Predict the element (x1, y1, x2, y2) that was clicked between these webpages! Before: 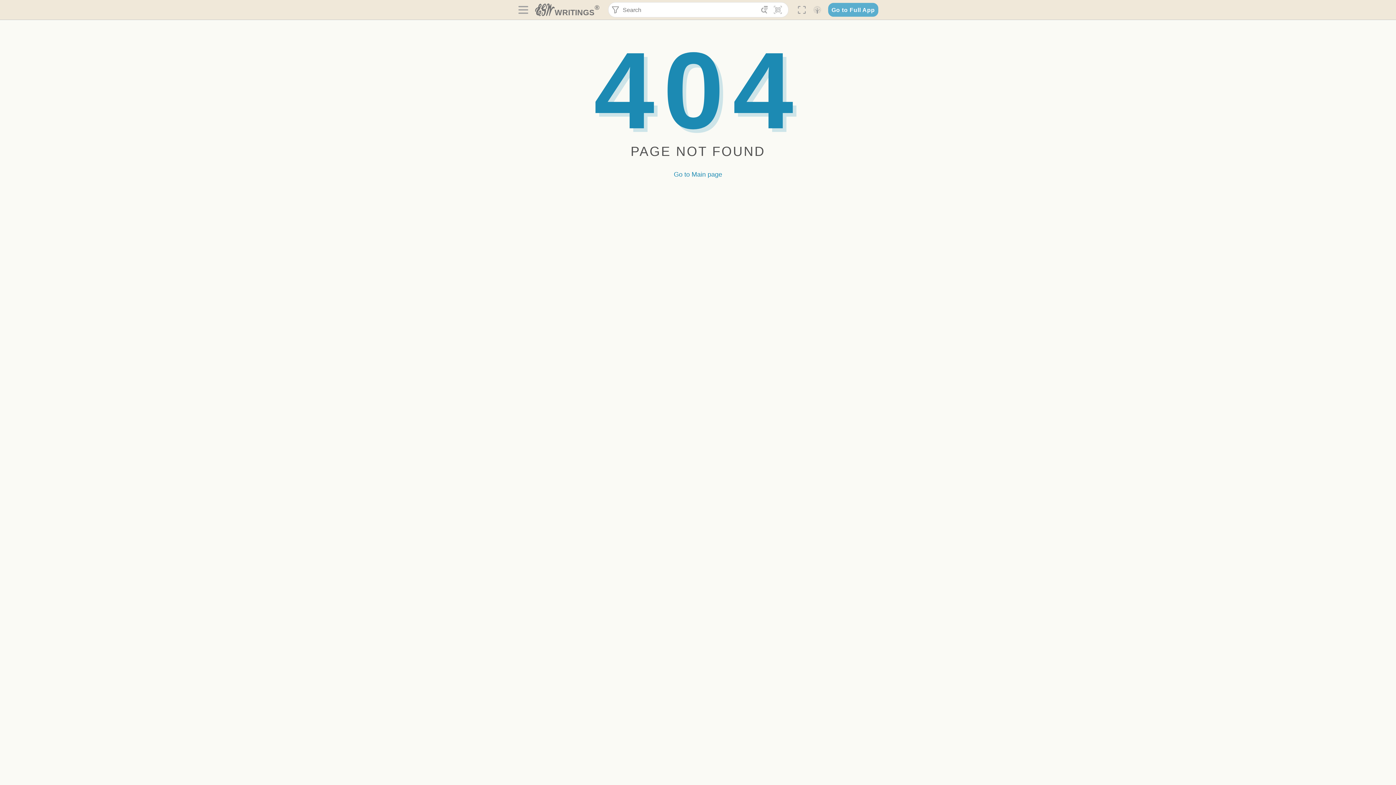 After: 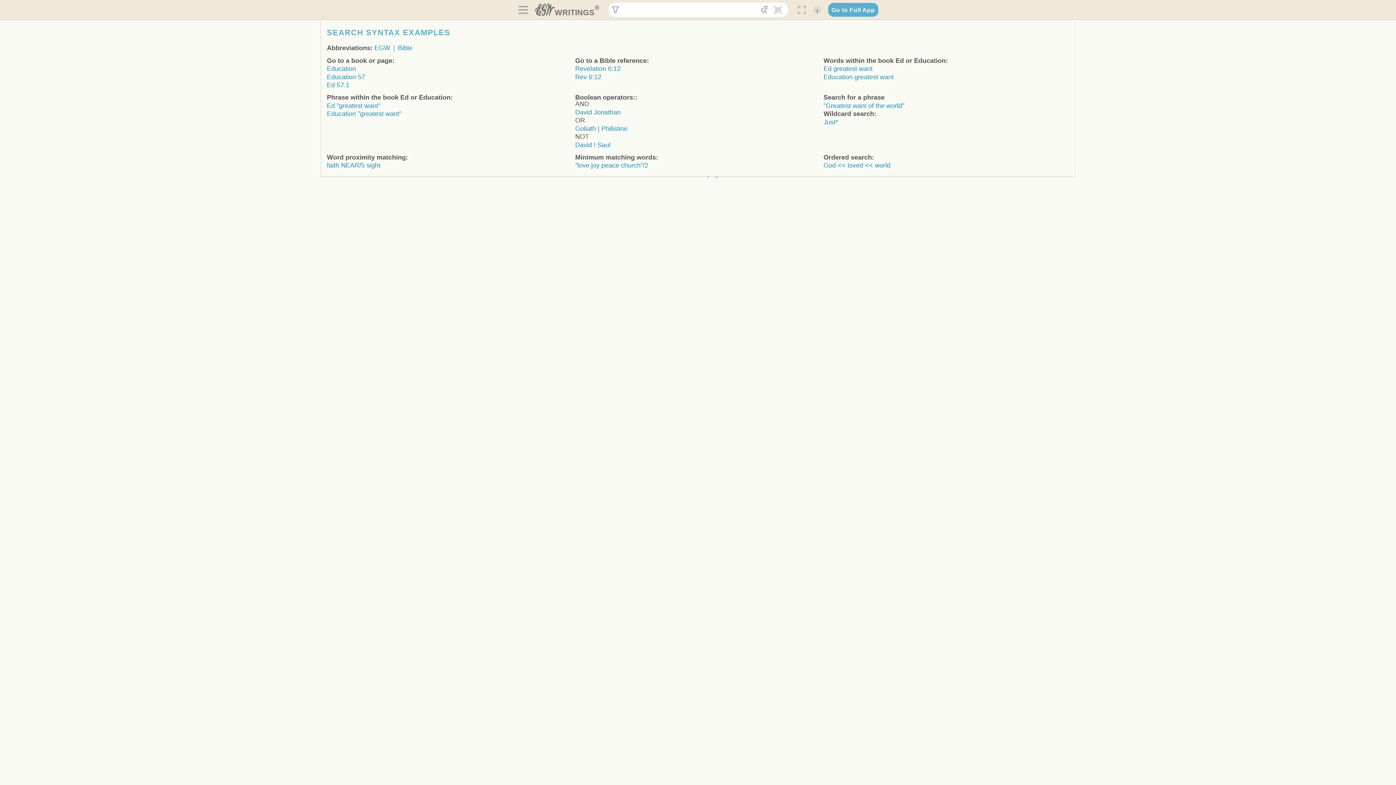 Action: bbox: (771, 3, 785, 16) label: 